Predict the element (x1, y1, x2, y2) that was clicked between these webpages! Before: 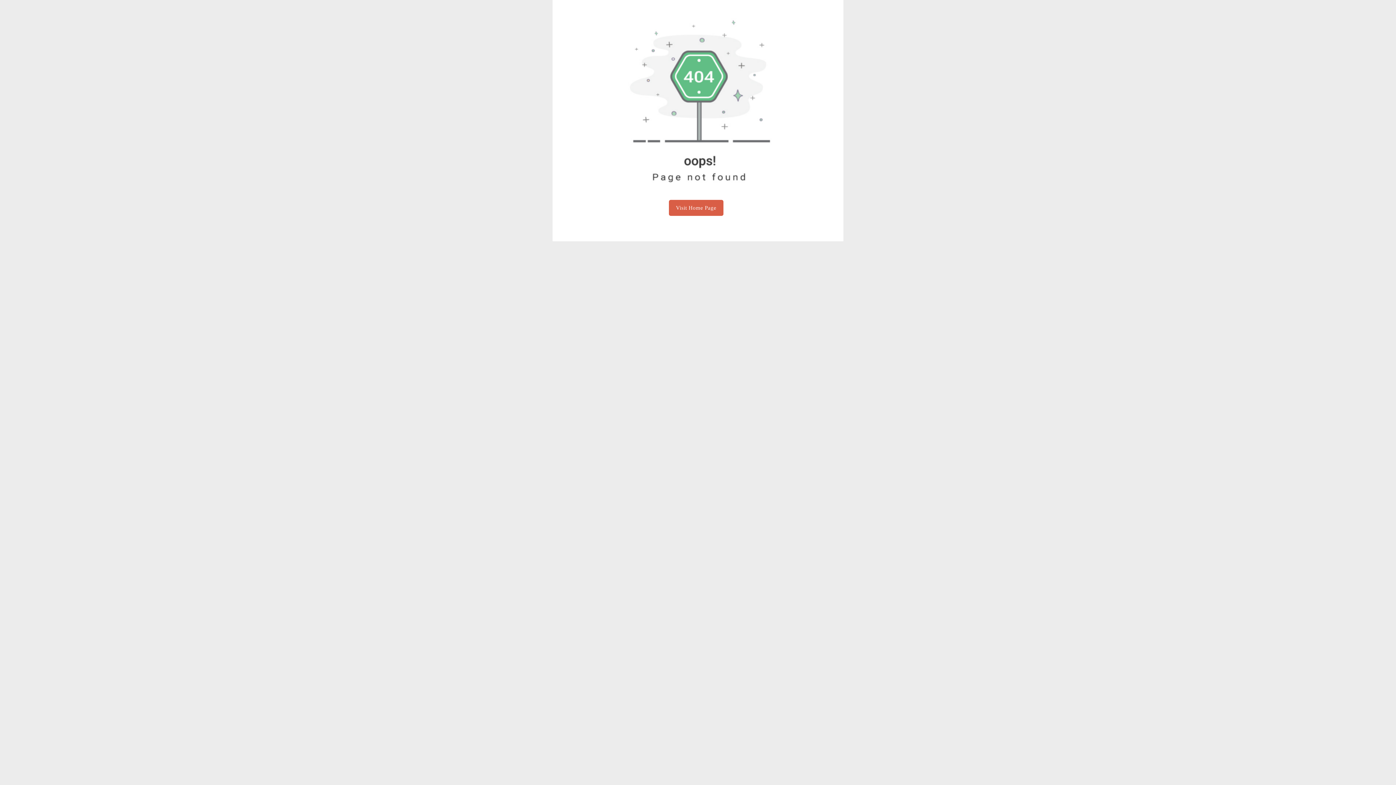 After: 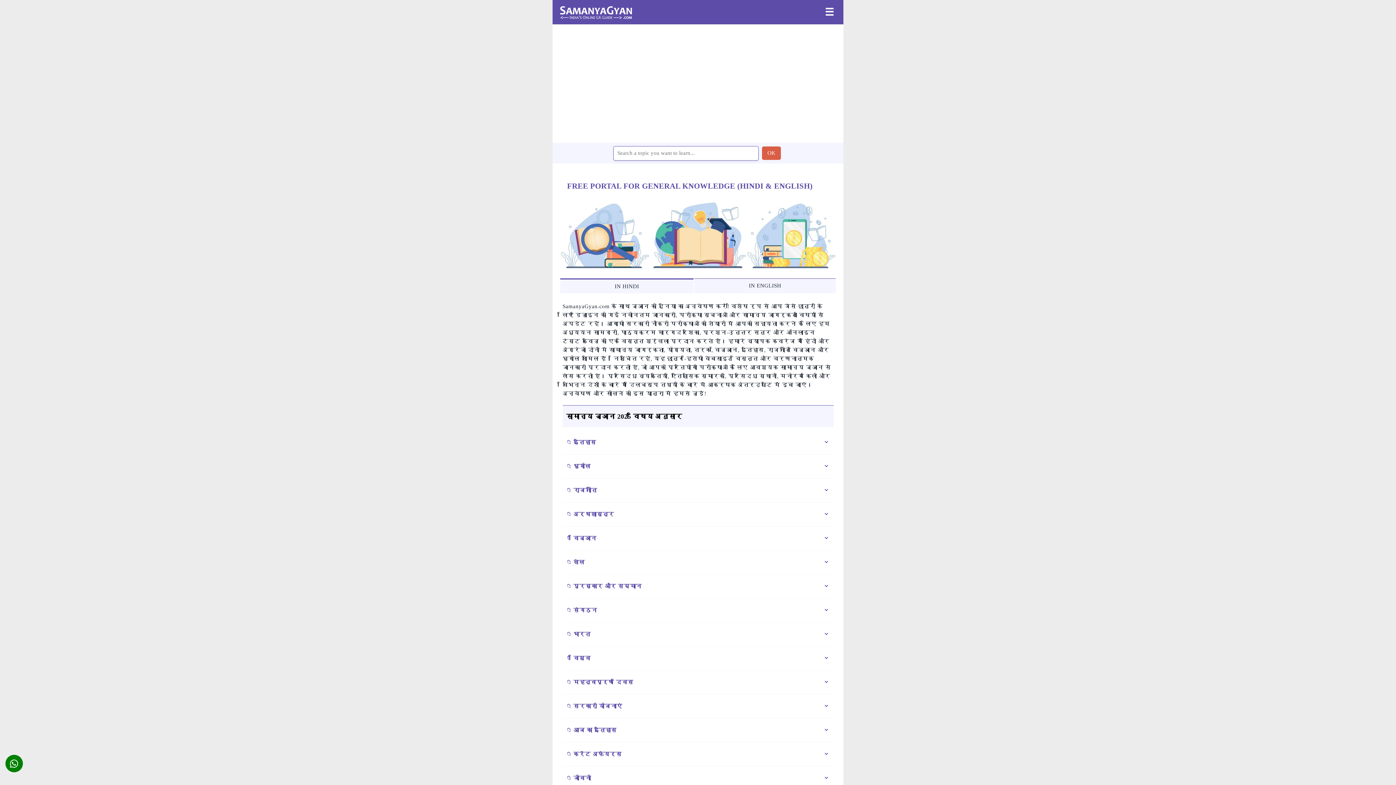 Action: bbox: (669, 200, 723, 216) label: Visit Home Page